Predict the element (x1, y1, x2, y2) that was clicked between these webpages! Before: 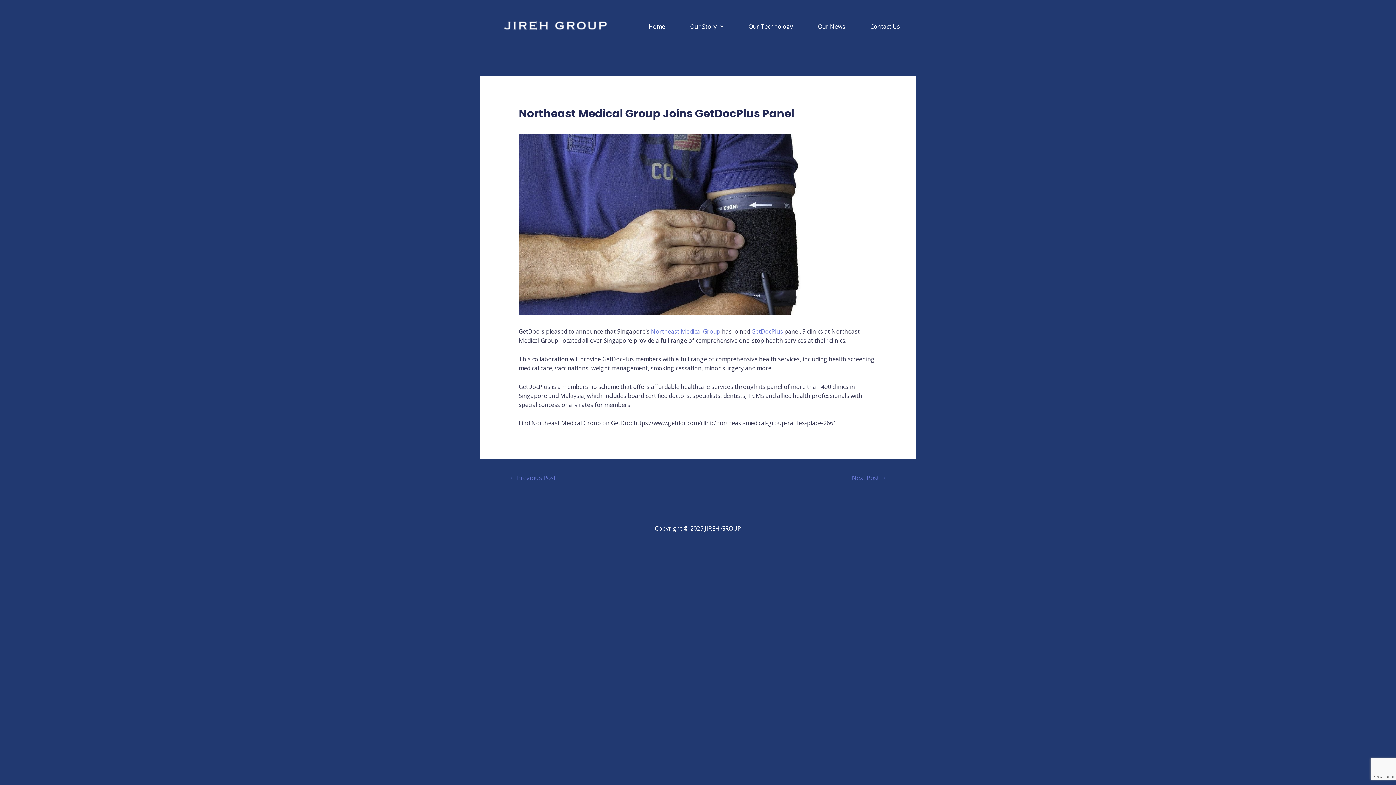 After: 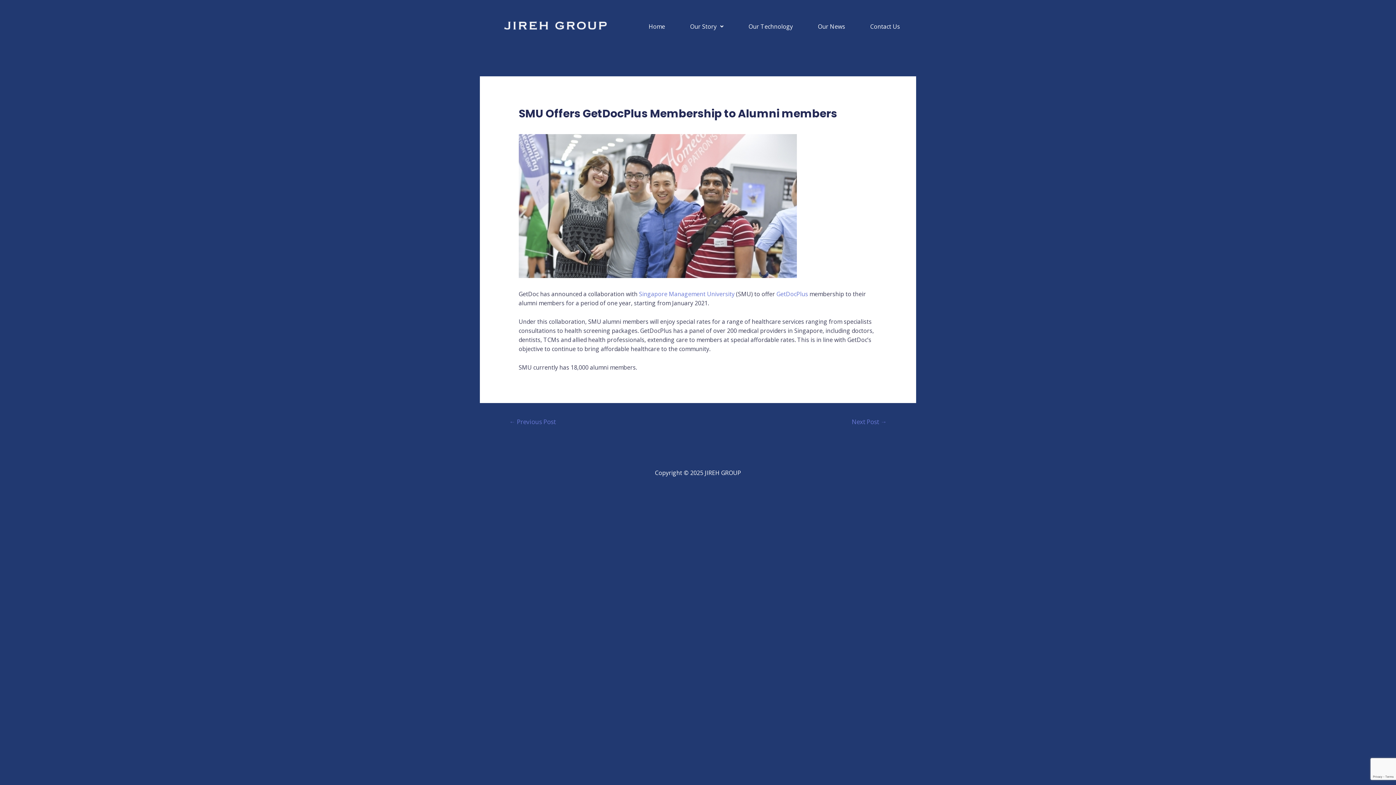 Action: label: ← Previous Post bbox: (500, 471, 565, 485)